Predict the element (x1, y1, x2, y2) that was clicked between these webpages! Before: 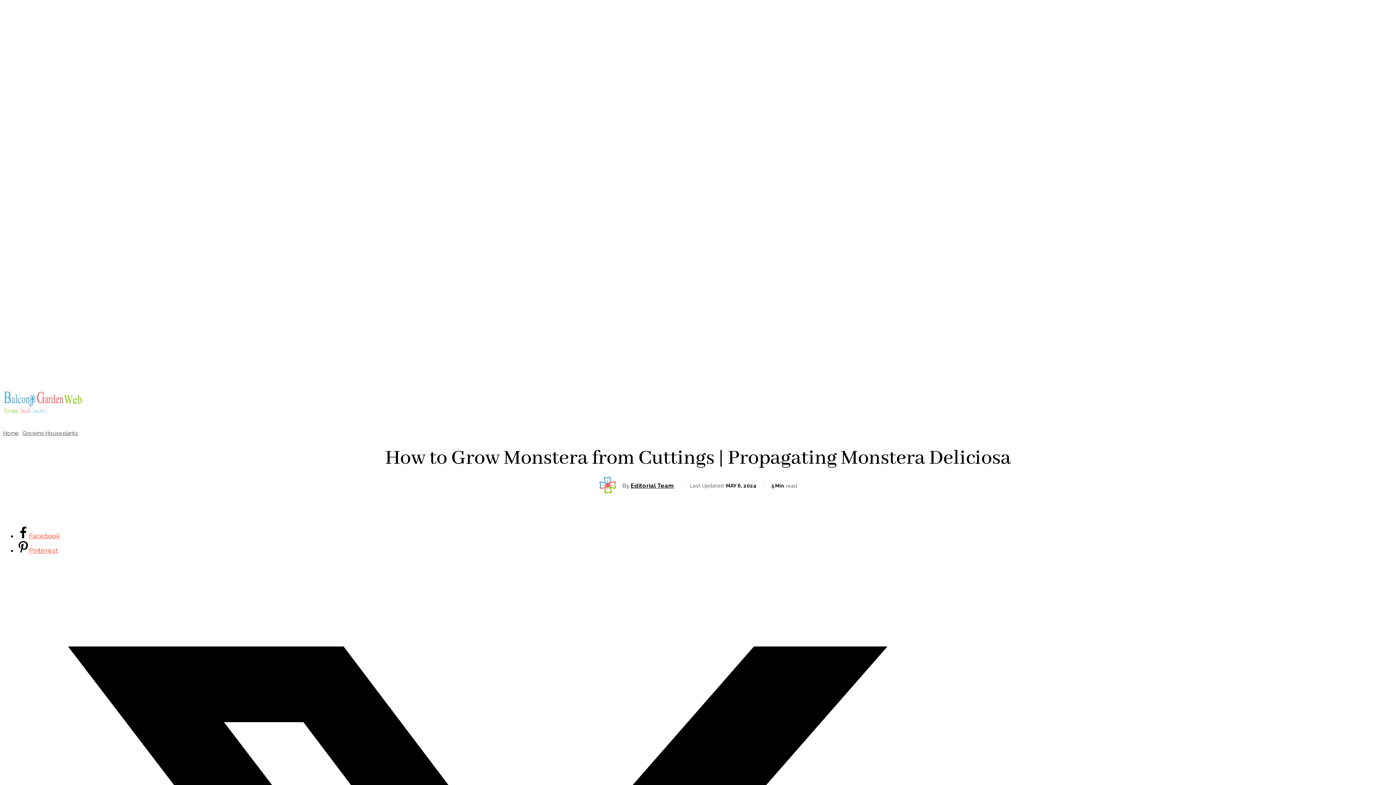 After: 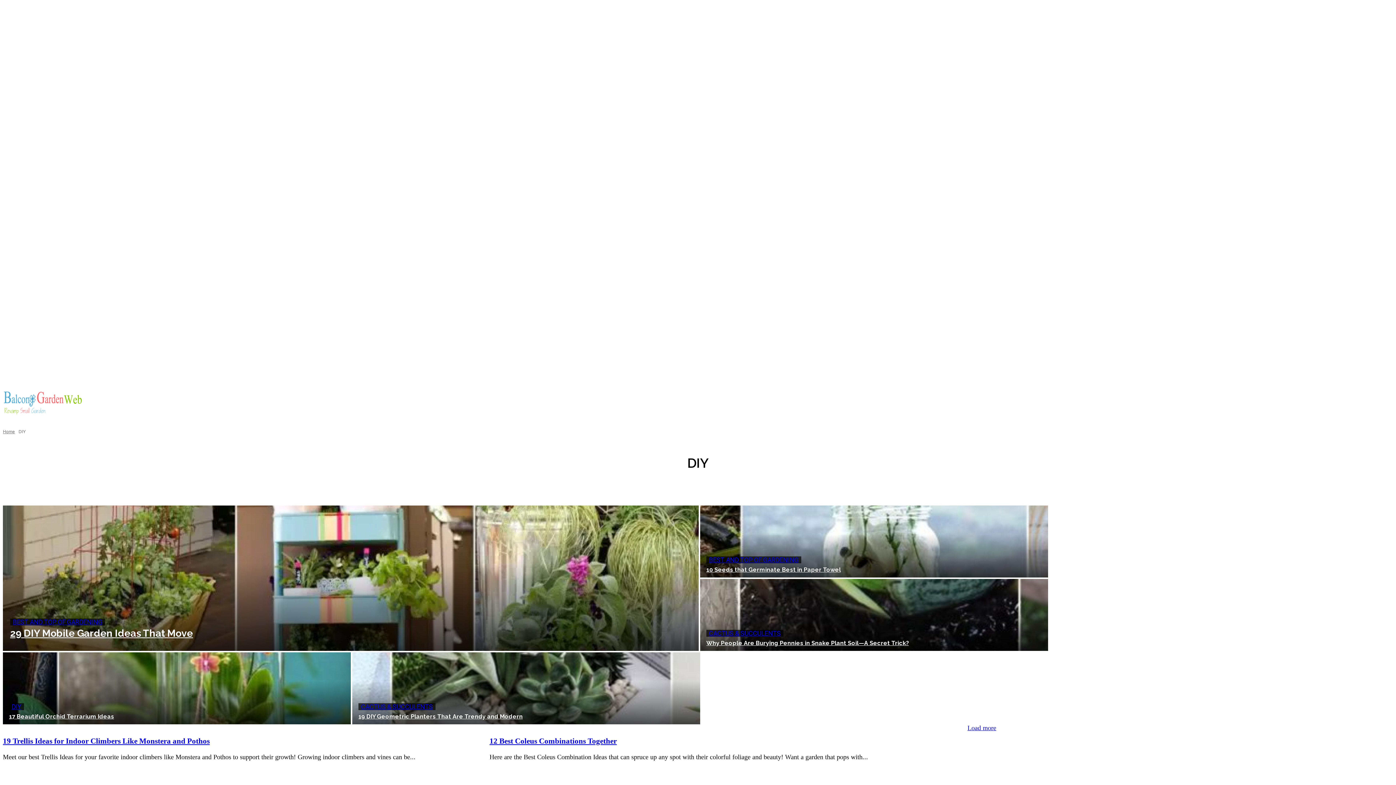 Action: label: DIY bbox: (323, 395, 332, 407)